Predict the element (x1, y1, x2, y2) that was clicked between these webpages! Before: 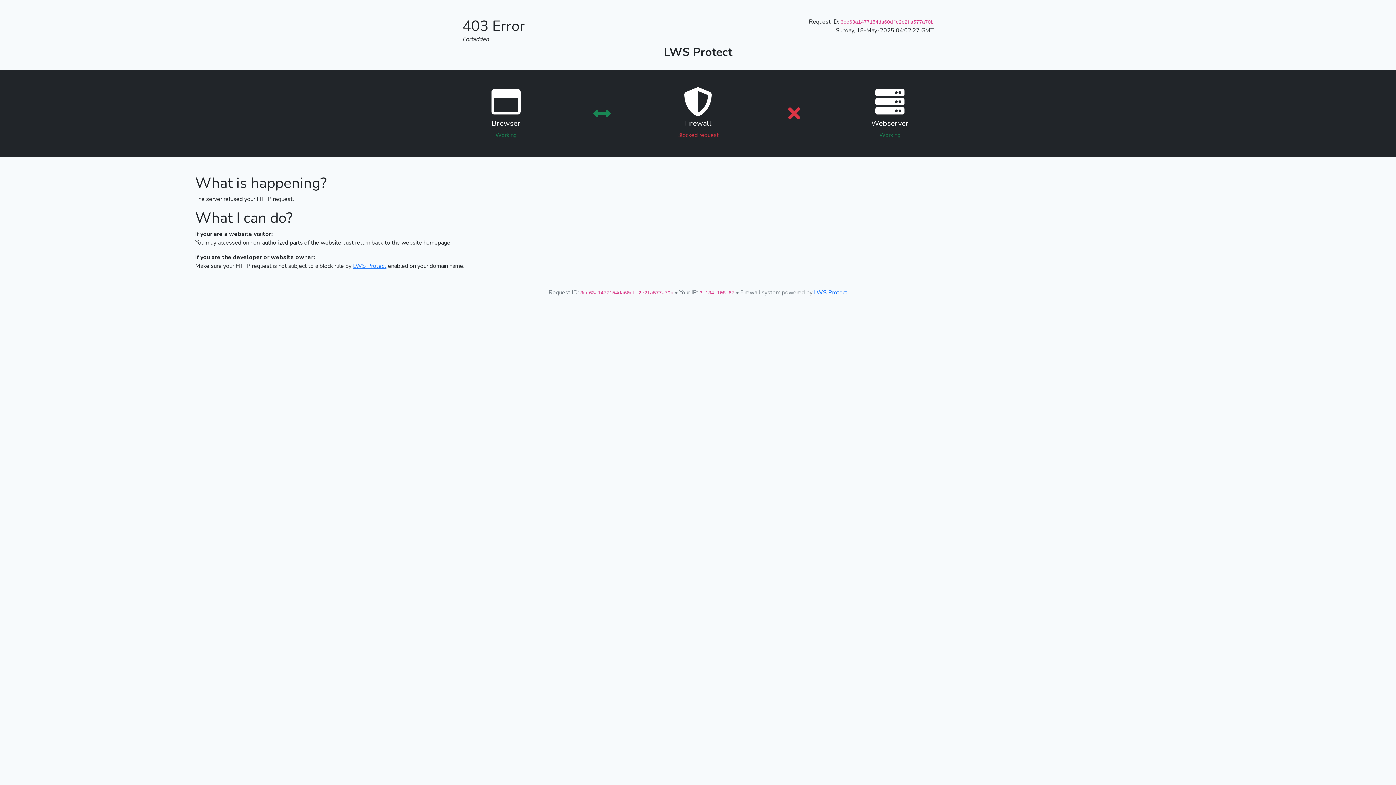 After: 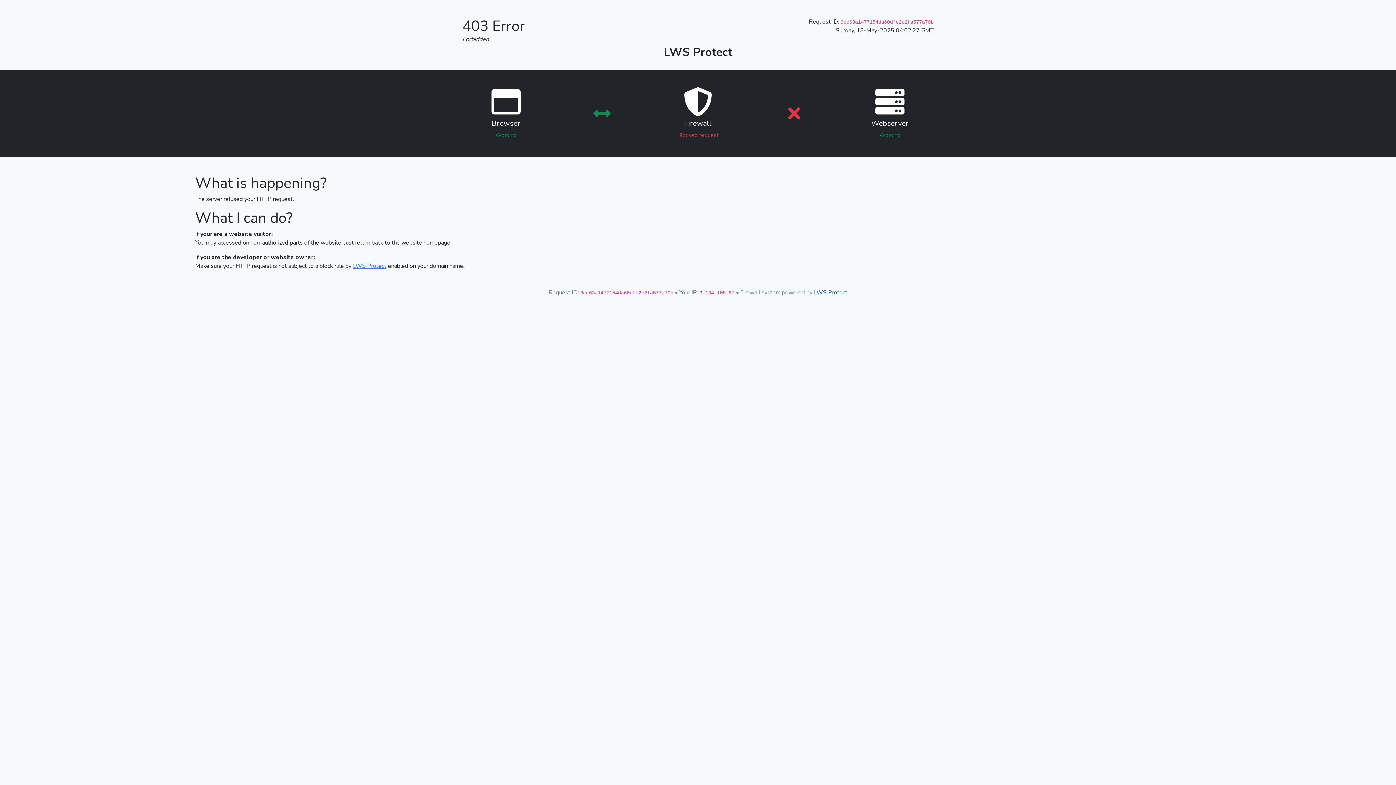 Action: bbox: (814, 288, 847, 296) label: LWS Protect